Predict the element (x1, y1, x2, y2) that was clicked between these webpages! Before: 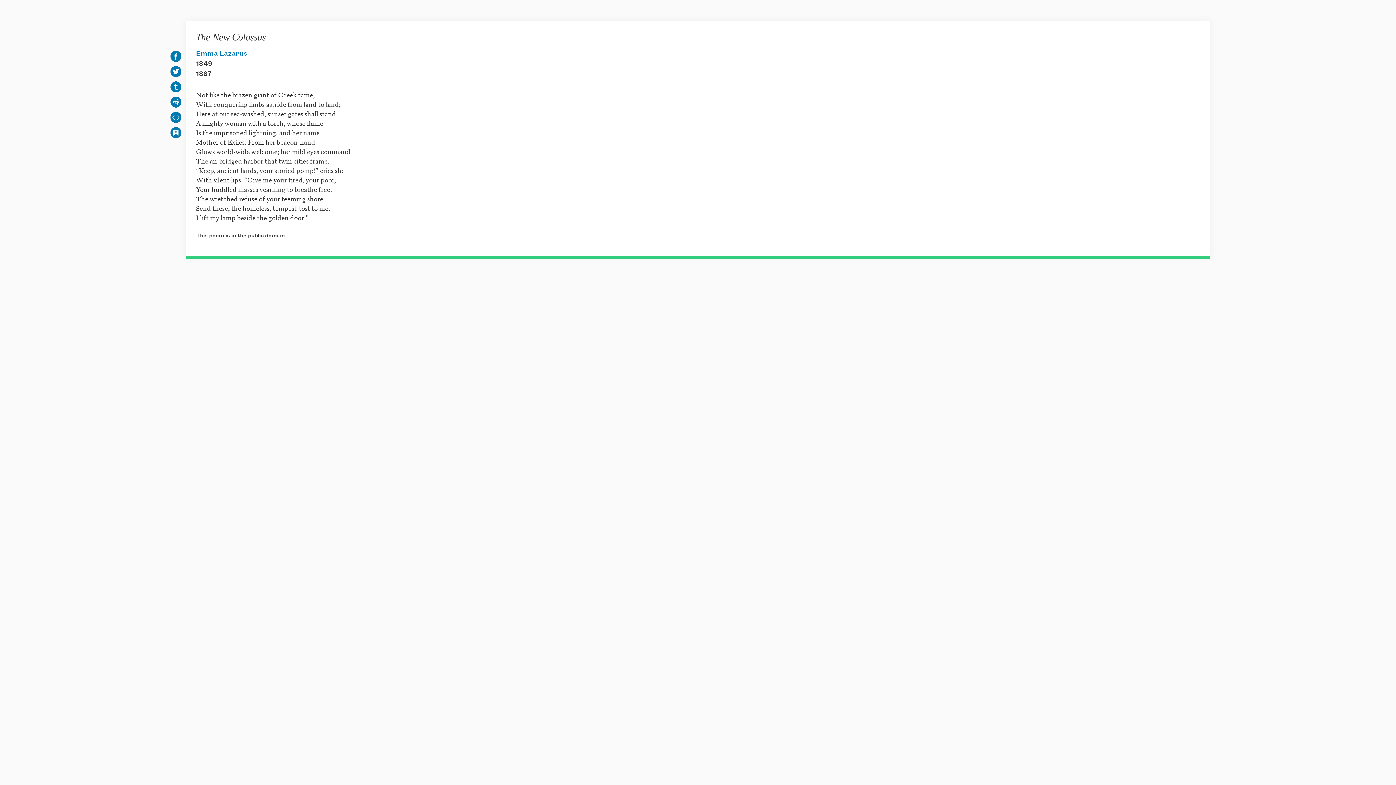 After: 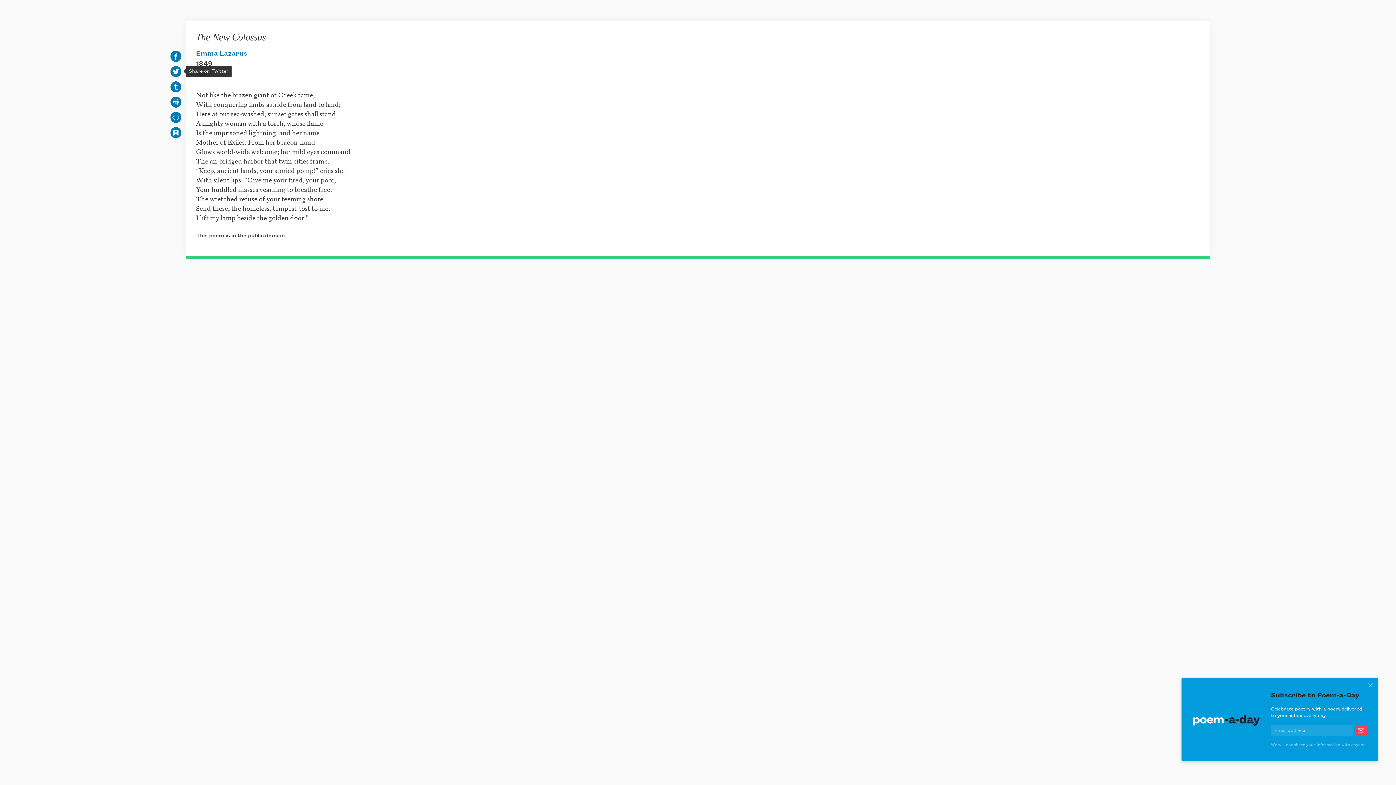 Action: bbox: (168, 68, 183, 74)